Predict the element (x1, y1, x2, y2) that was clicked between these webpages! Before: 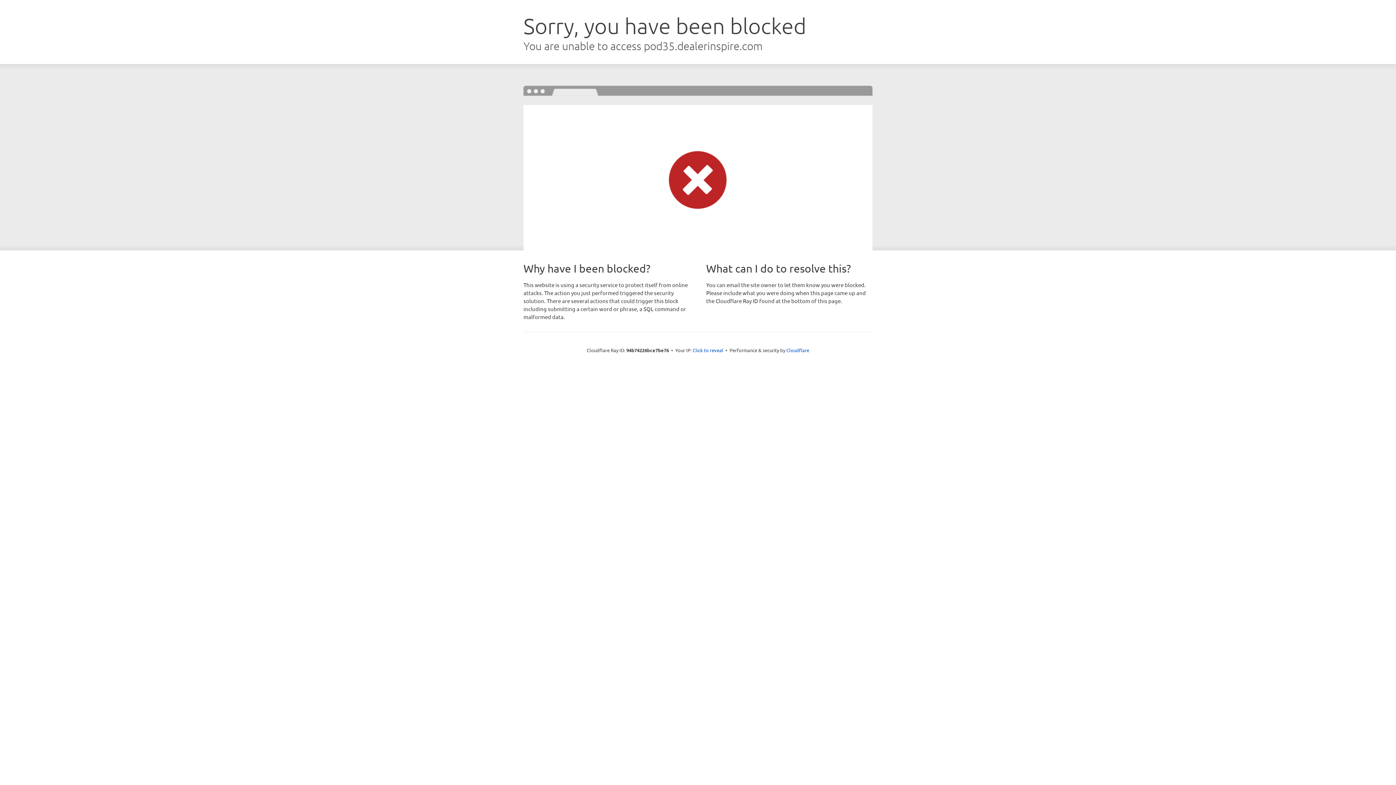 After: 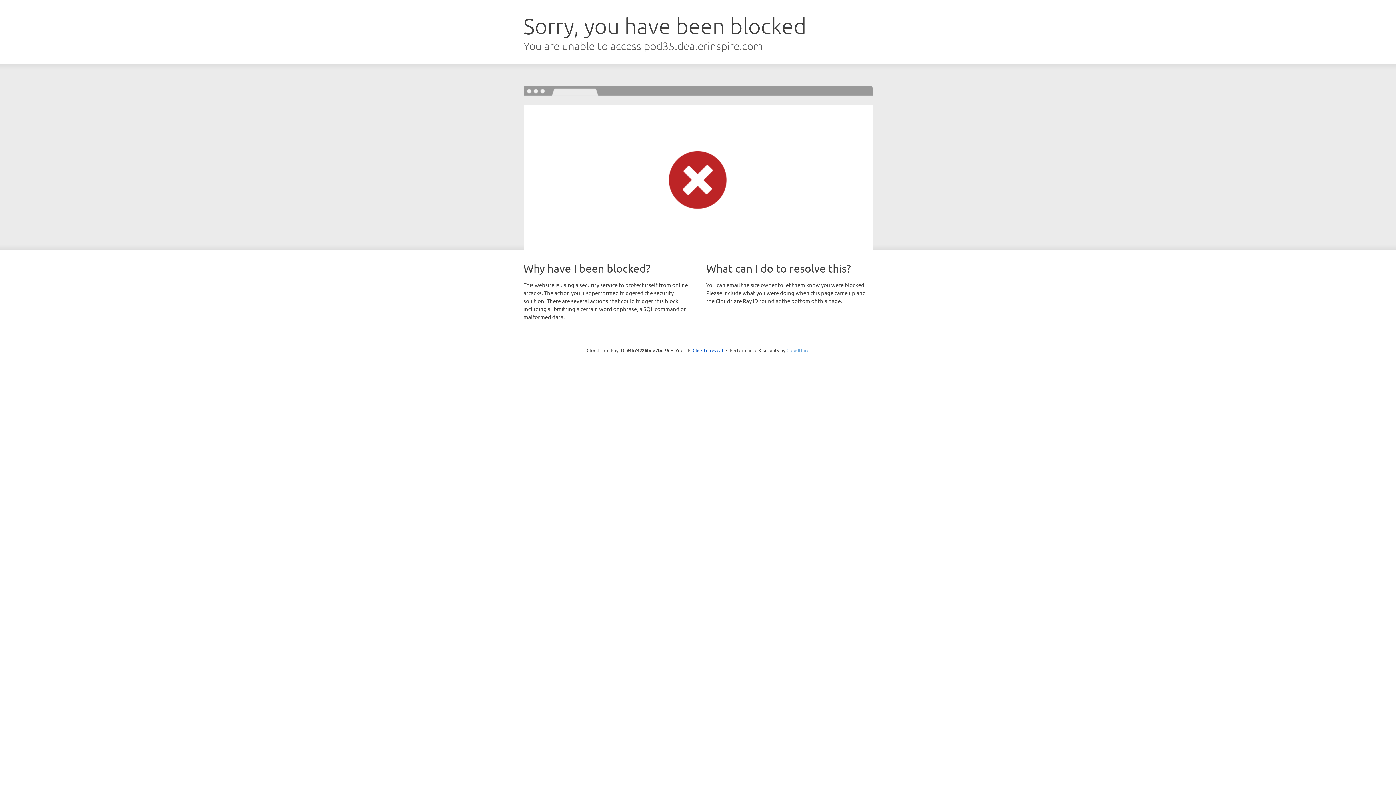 Action: bbox: (786, 347, 809, 353) label: Cloudflare